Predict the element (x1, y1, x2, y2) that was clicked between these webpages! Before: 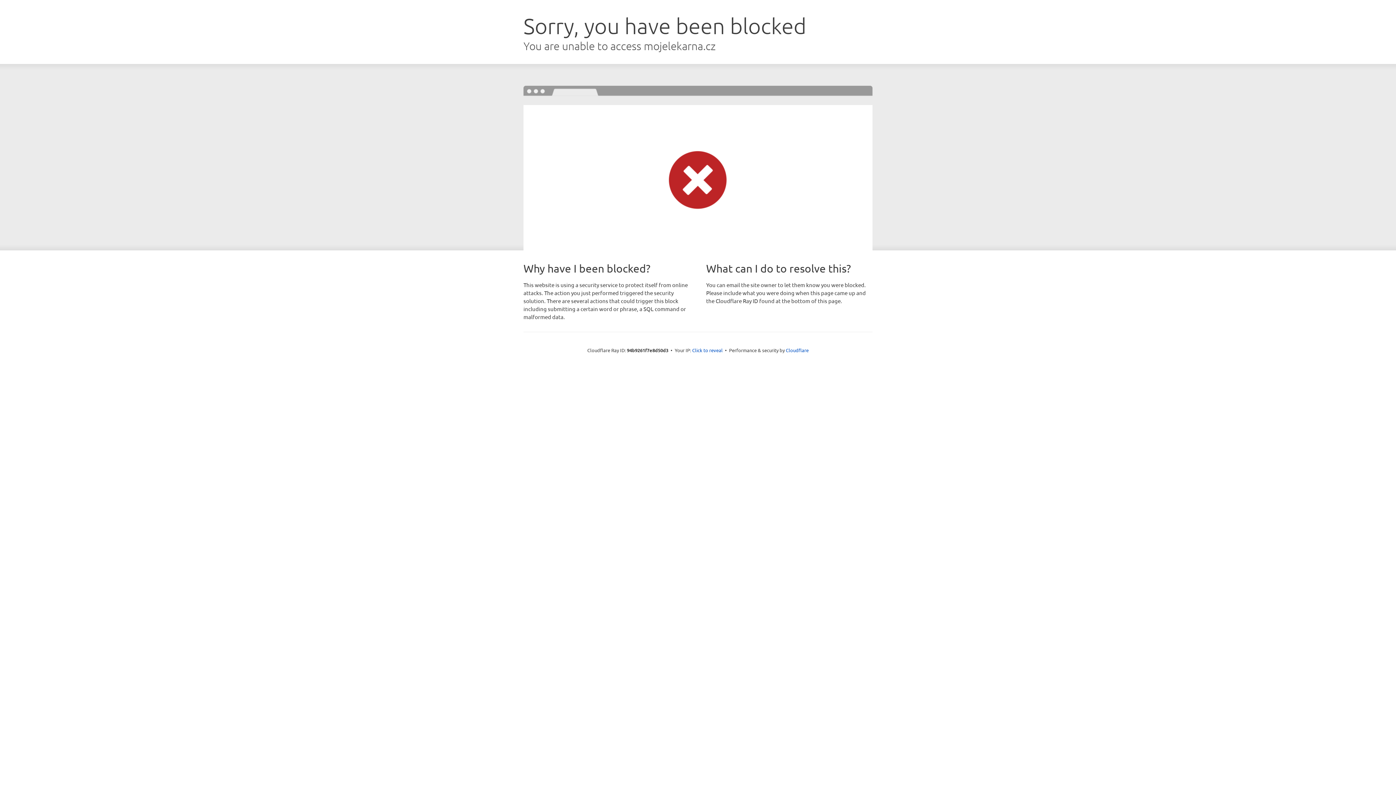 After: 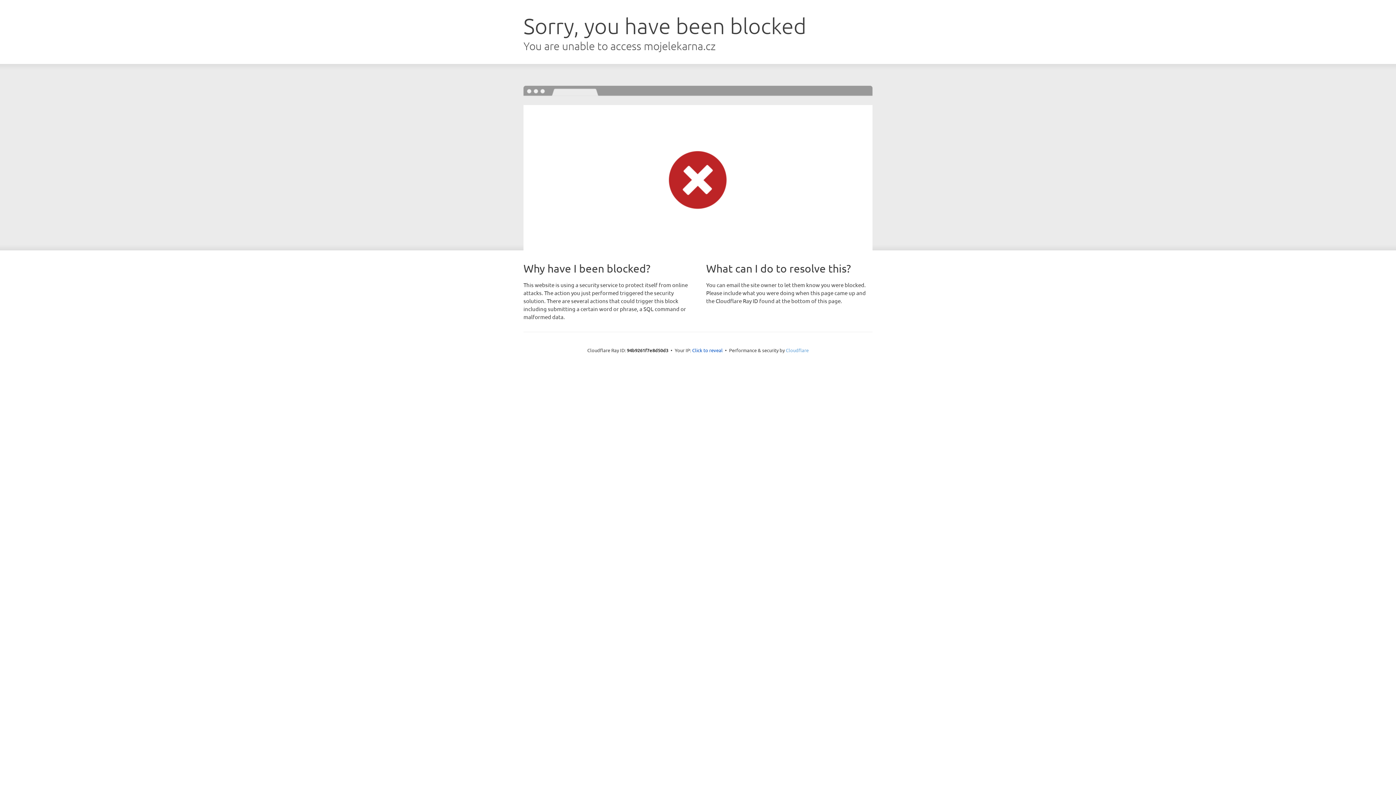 Action: label: Cloudflare bbox: (786, 347, 808, 353)